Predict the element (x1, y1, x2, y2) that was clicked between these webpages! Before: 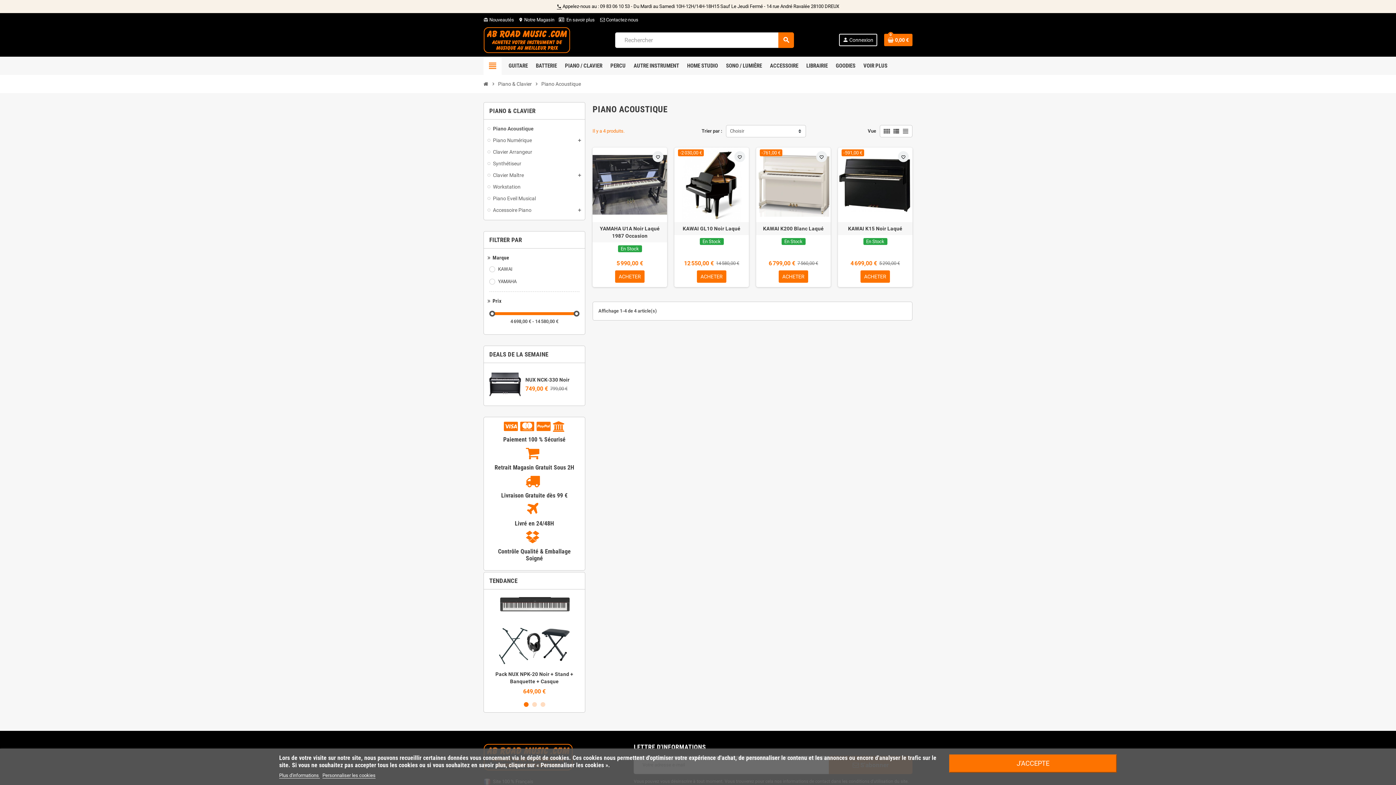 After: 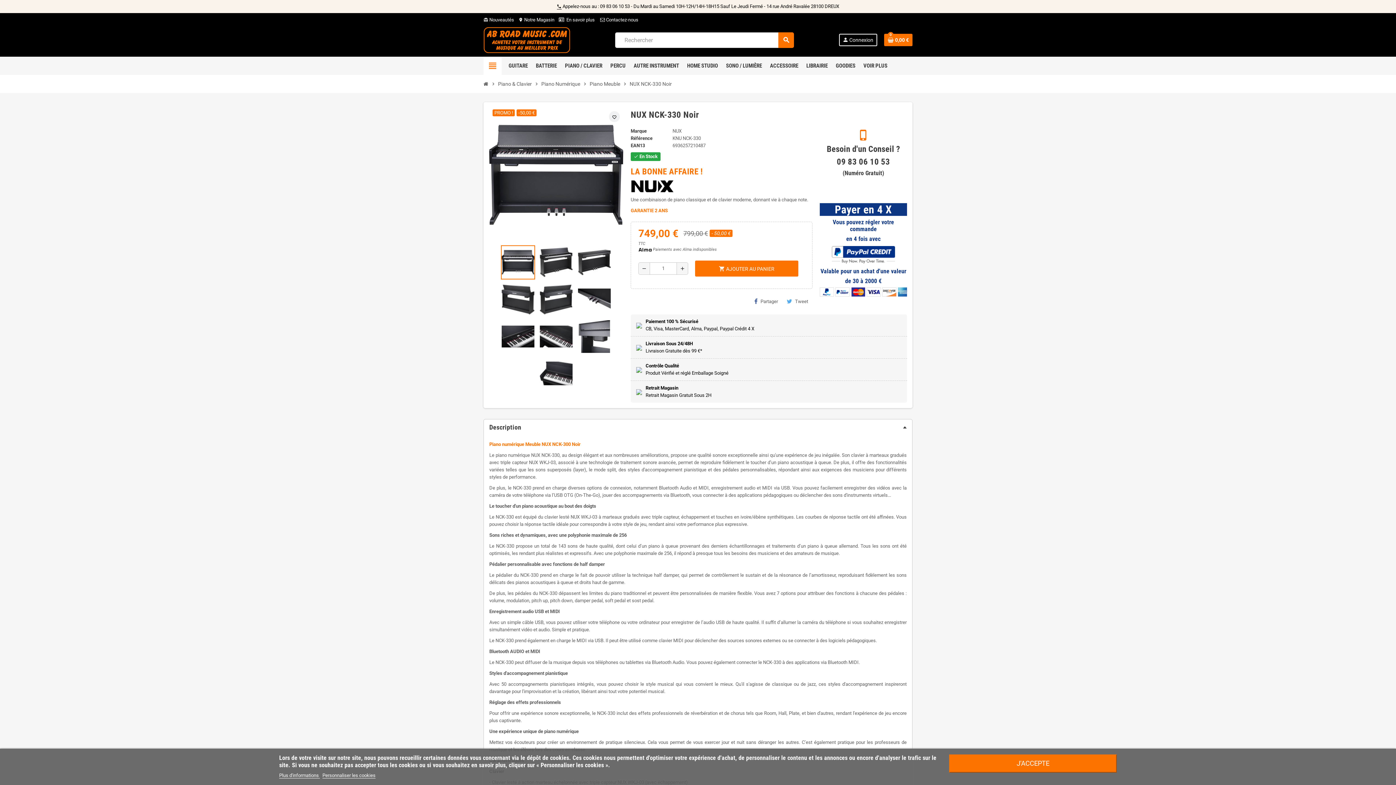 Action: bbox: (489, 368, 521, 400)